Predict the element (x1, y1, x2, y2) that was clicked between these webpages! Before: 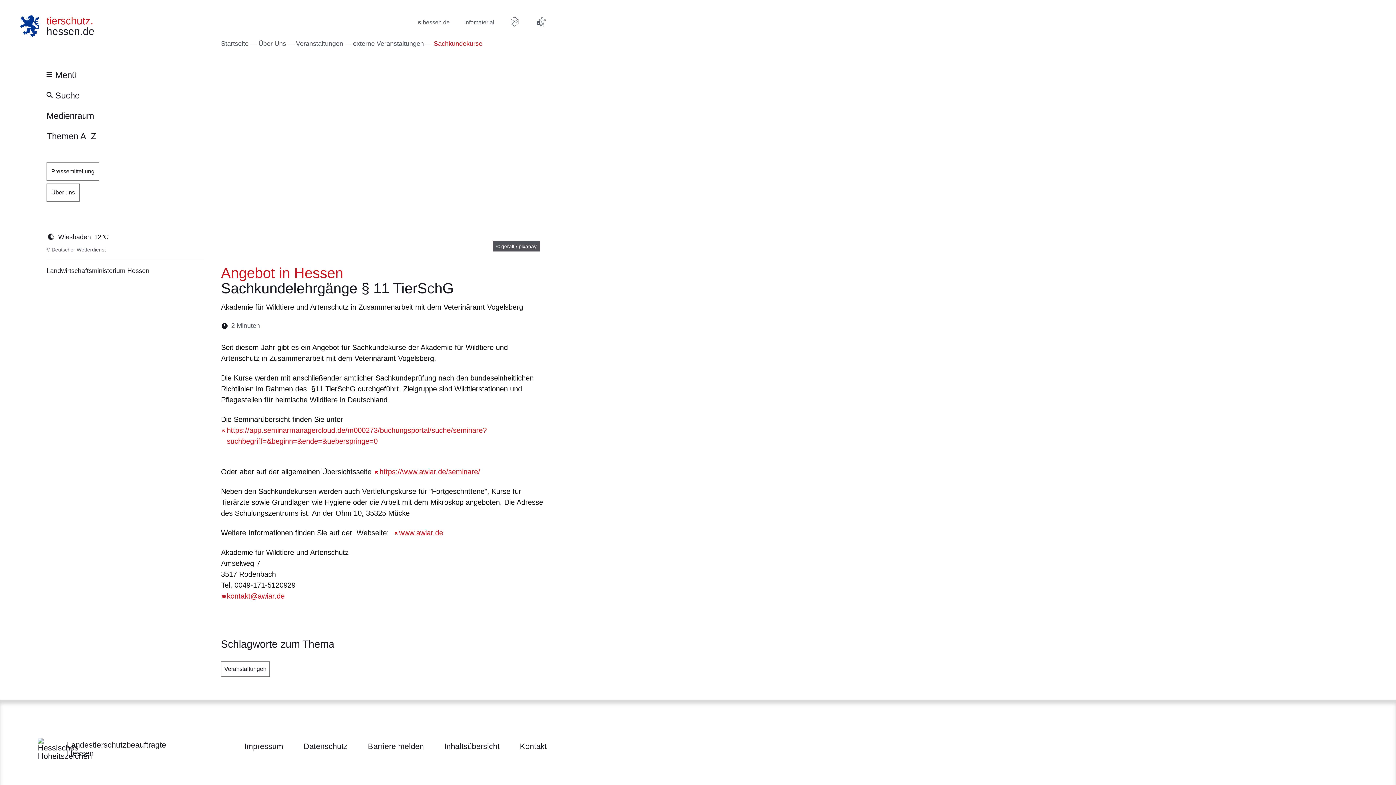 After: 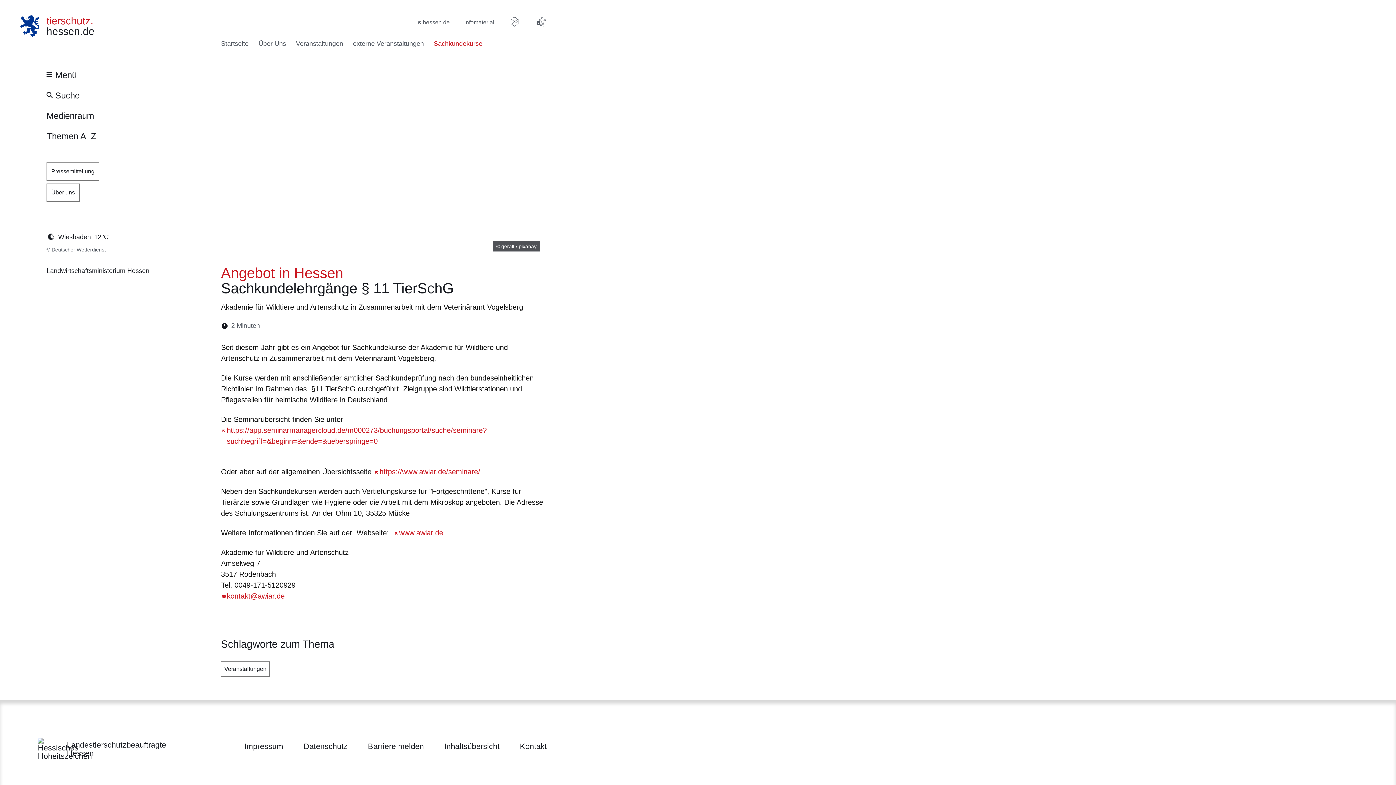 Action: bbox: (311, 321, 320, 330) label: Öffnet sich in einem neuen Fenster